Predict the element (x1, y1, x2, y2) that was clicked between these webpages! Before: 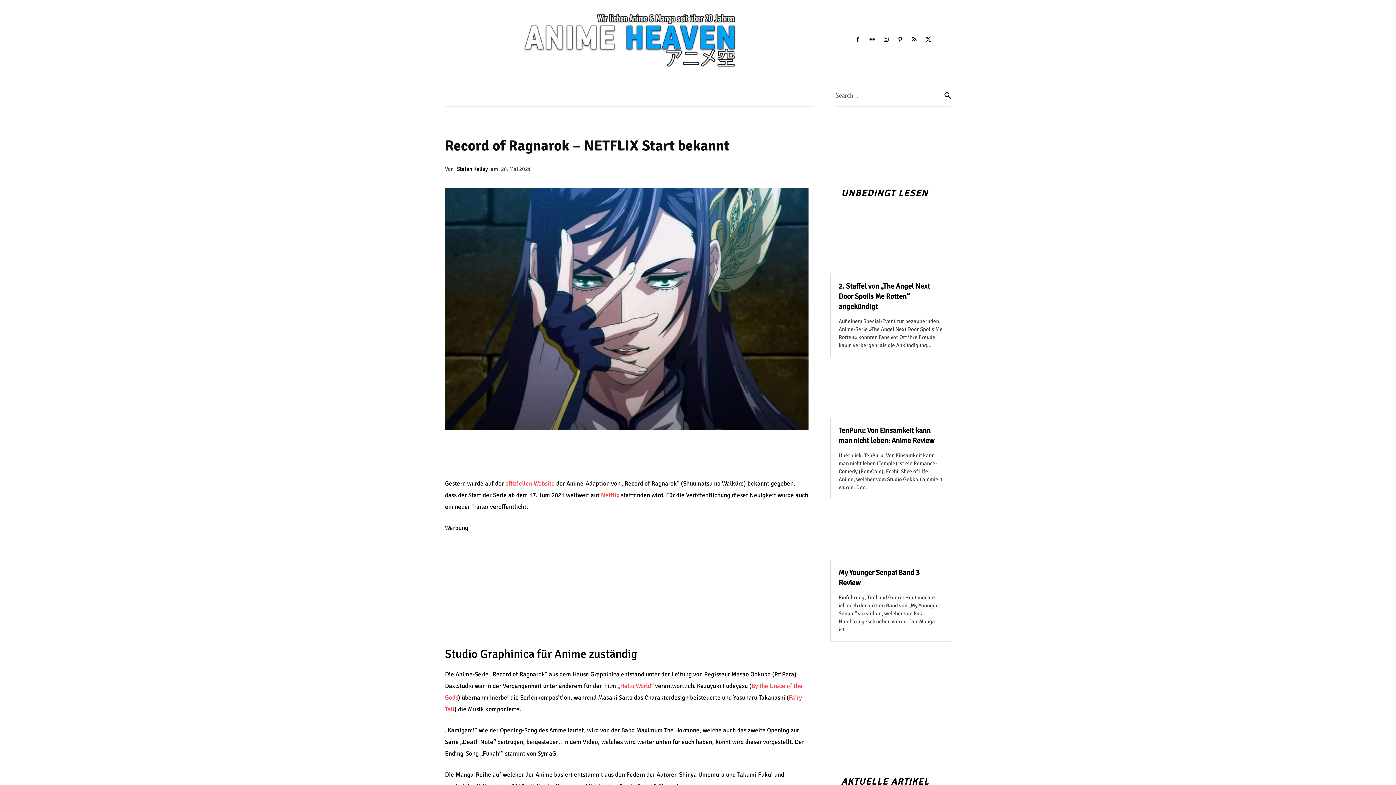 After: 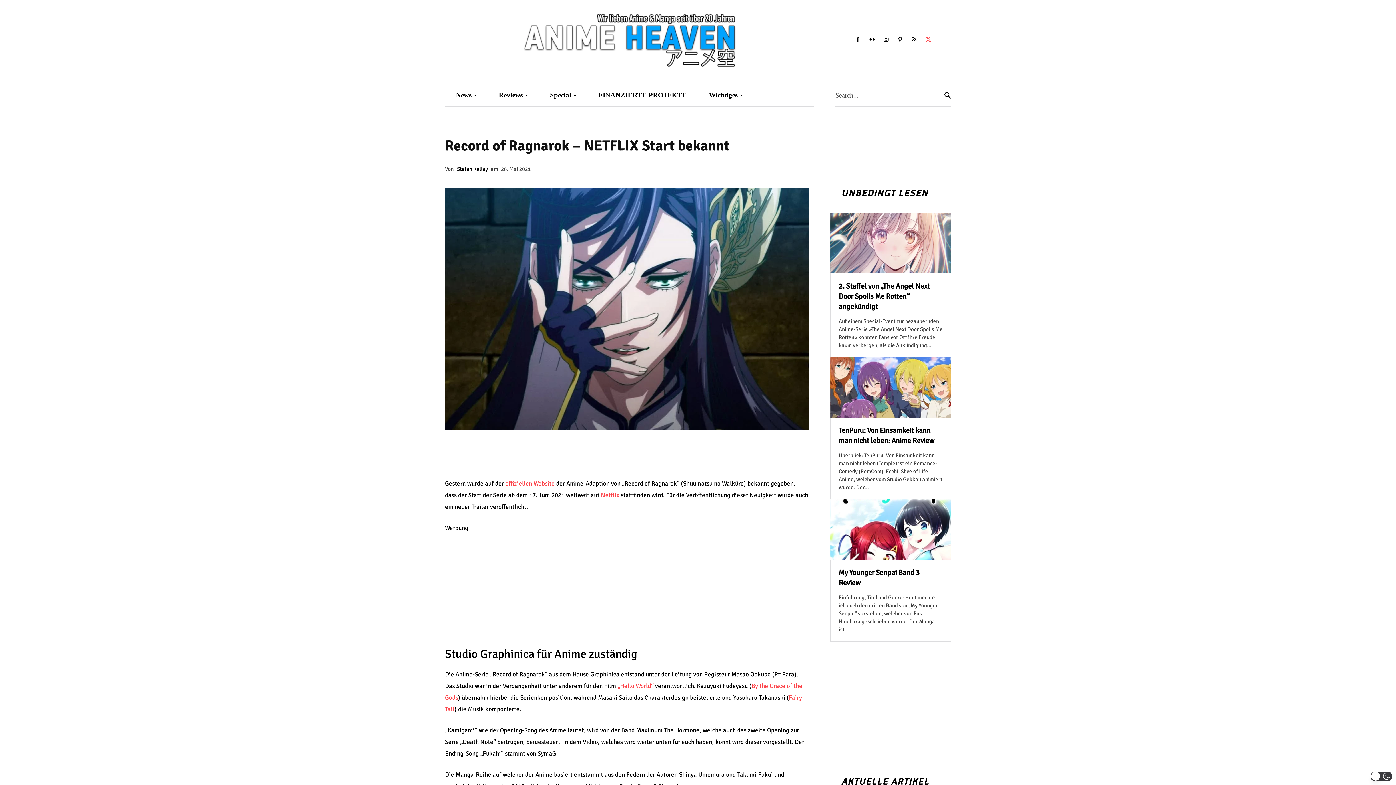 Action: bbox: (923, 34, 933, 45)